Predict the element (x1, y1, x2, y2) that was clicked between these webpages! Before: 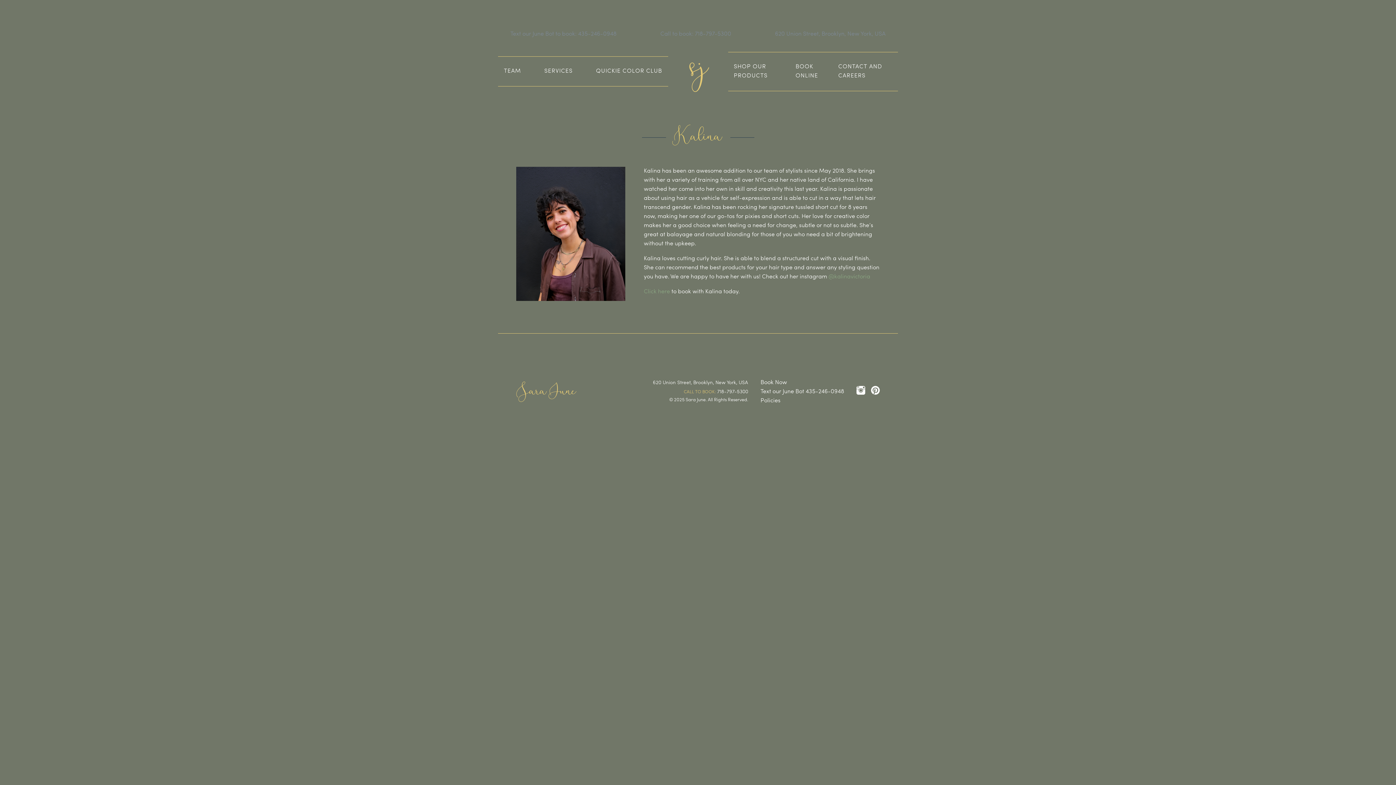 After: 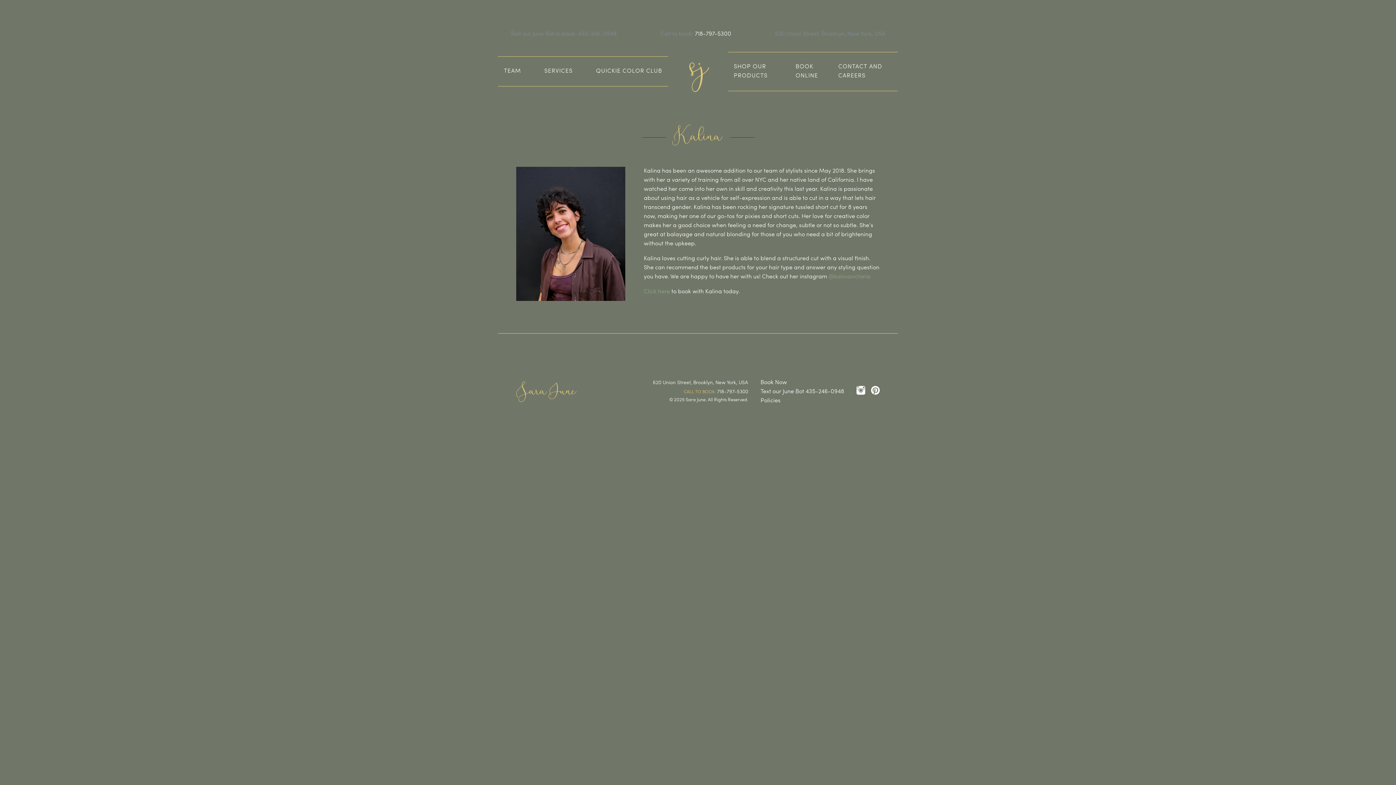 Action: bbox: (695, 31, 731, 36) label: 718-797-5300